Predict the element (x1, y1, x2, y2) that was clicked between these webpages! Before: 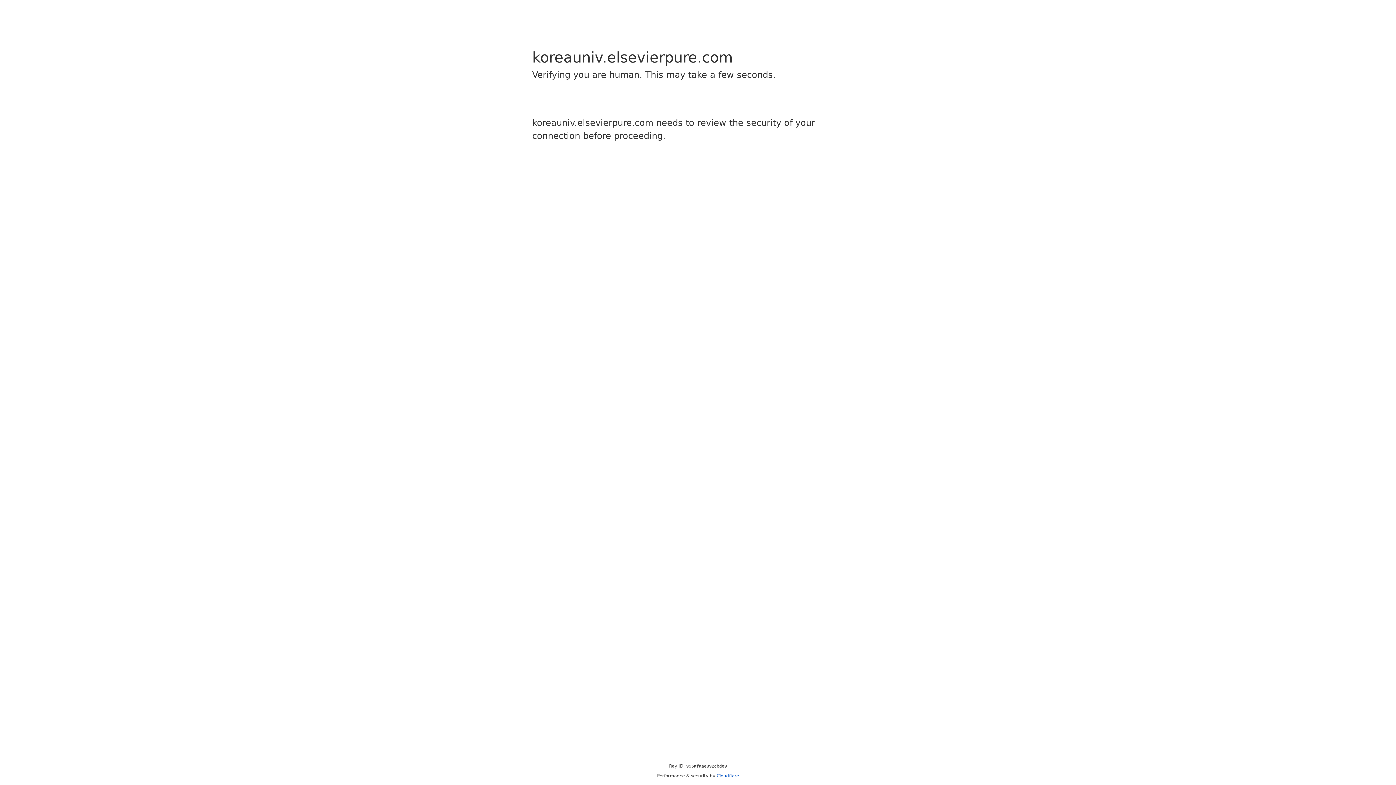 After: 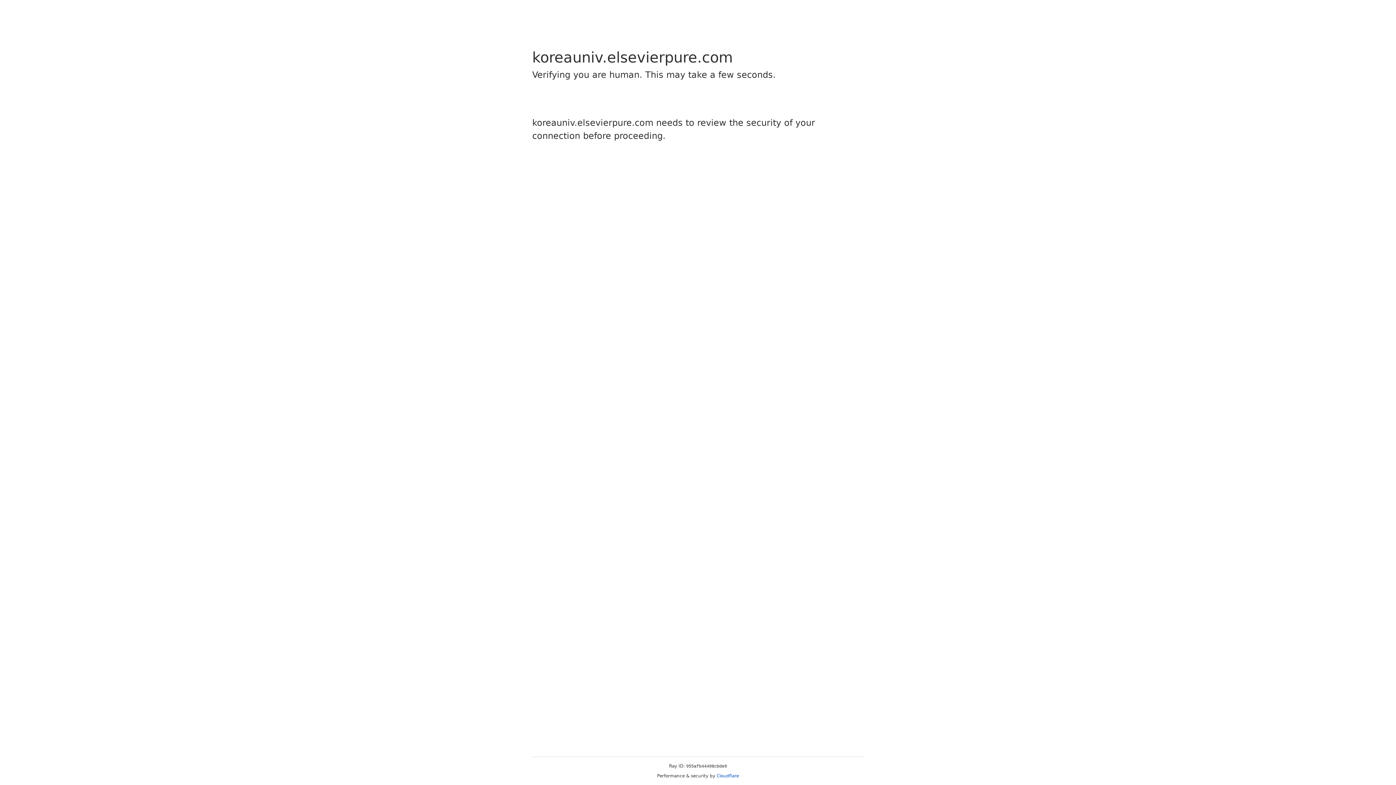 Action: label: Cloudflare bbox: (716, 773, 739, 778)